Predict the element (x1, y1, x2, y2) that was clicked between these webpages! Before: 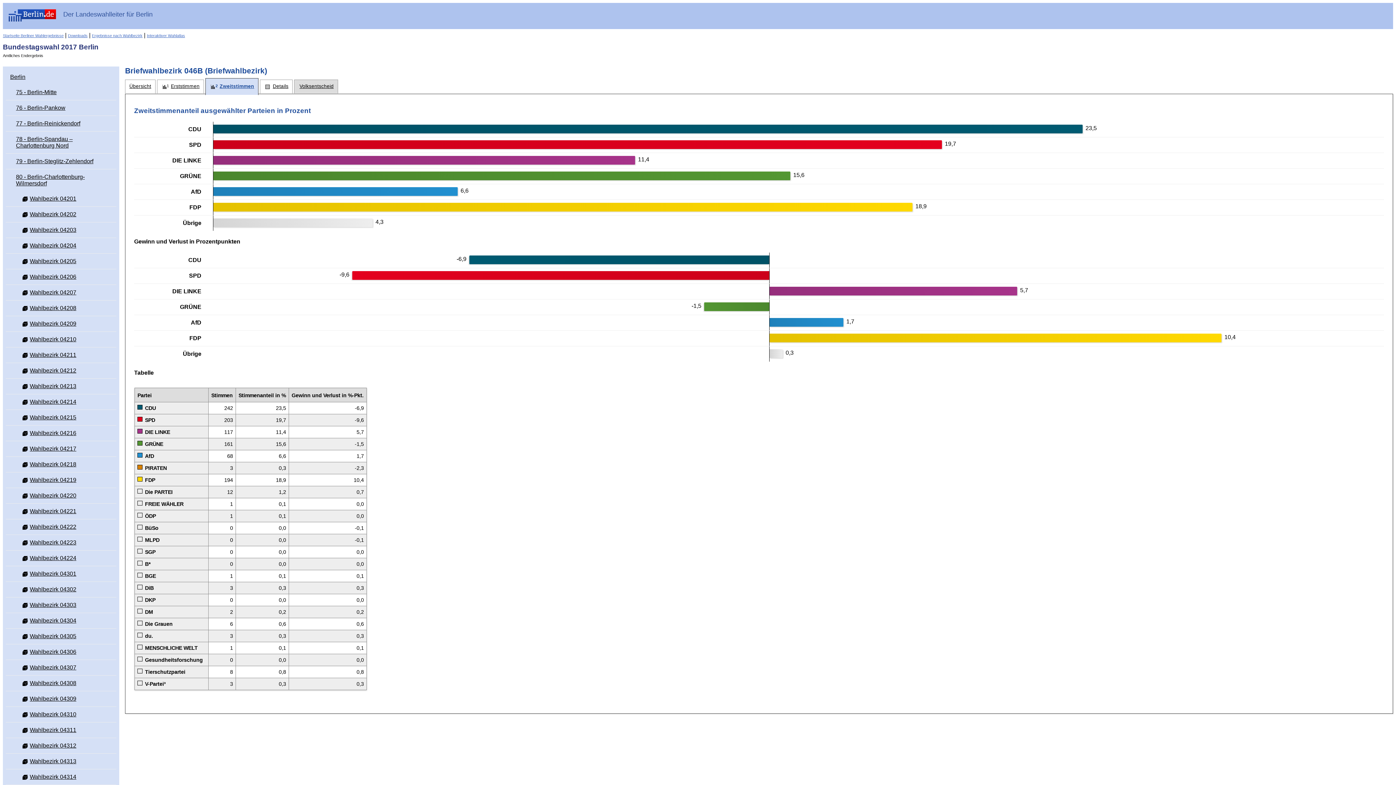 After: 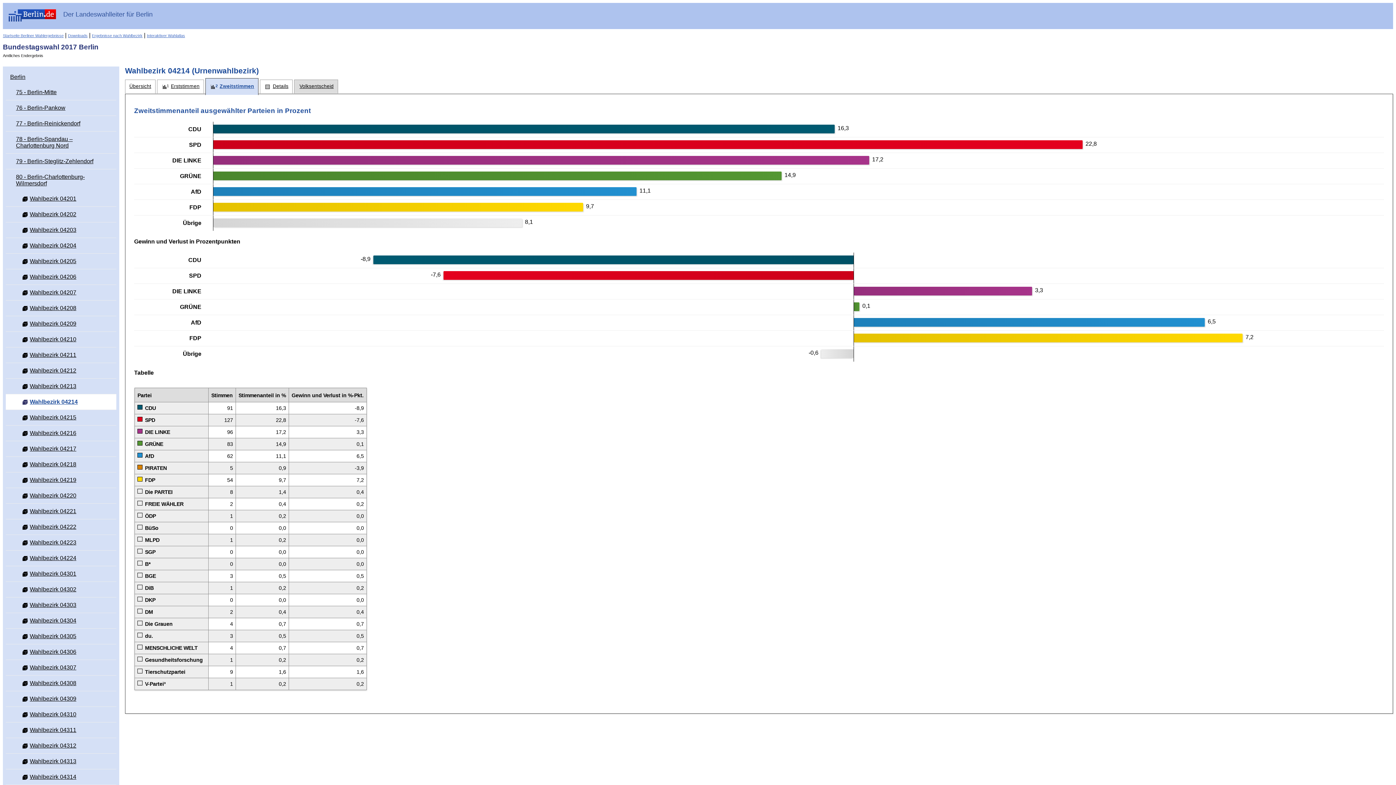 Action: bbox: (17, 394, 116, 409) label:  Wahlbezirk 04214